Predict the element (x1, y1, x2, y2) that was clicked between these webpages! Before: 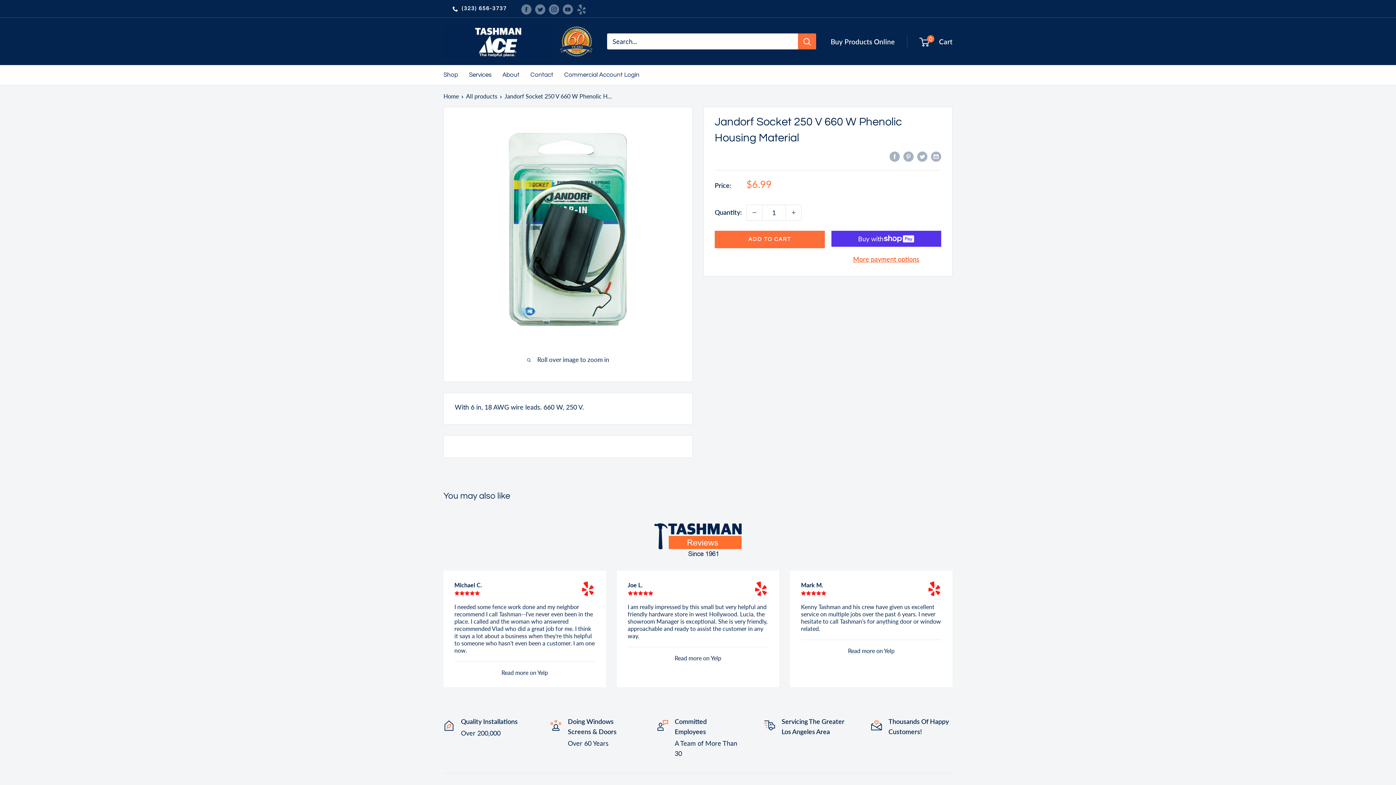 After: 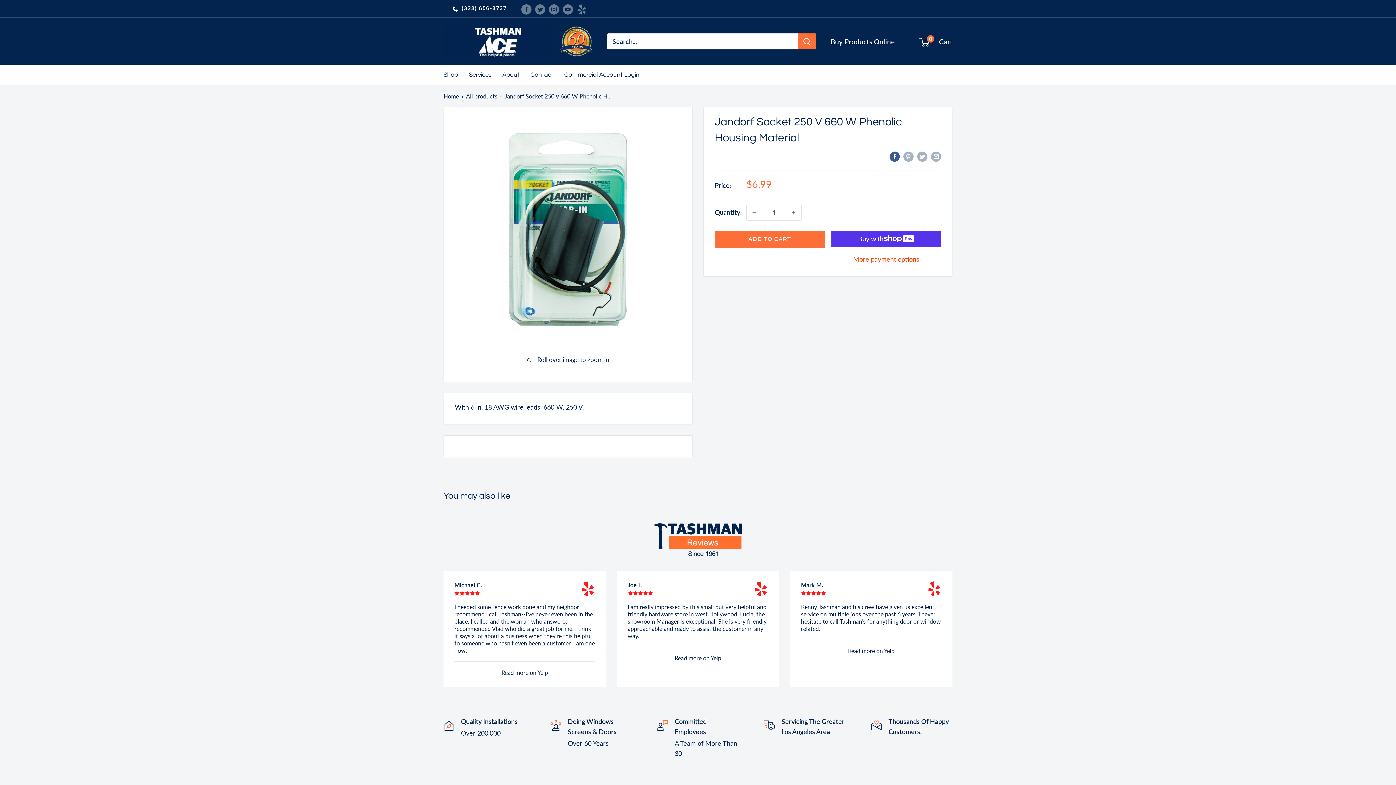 Action: label: Share on Facebook bbox: (889, 150, 900, 162)